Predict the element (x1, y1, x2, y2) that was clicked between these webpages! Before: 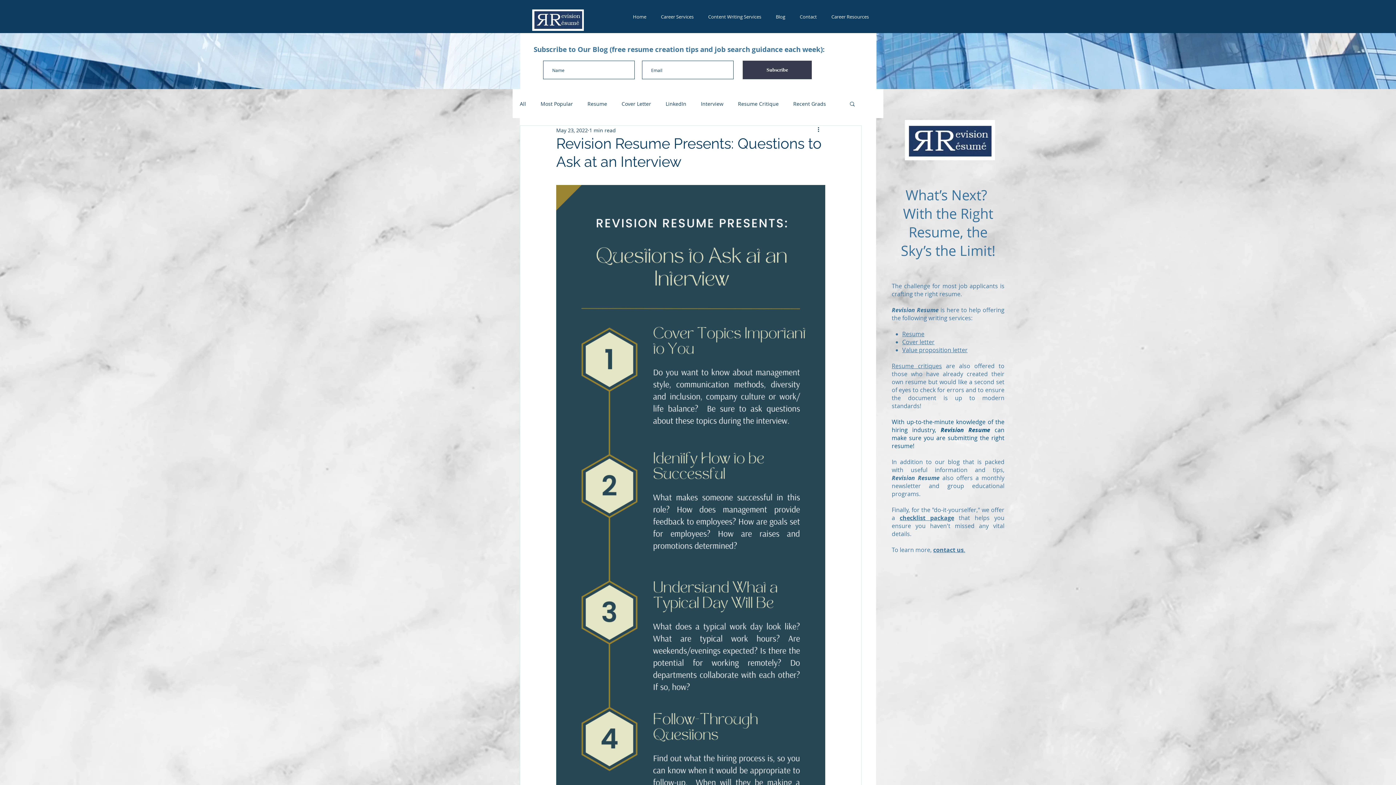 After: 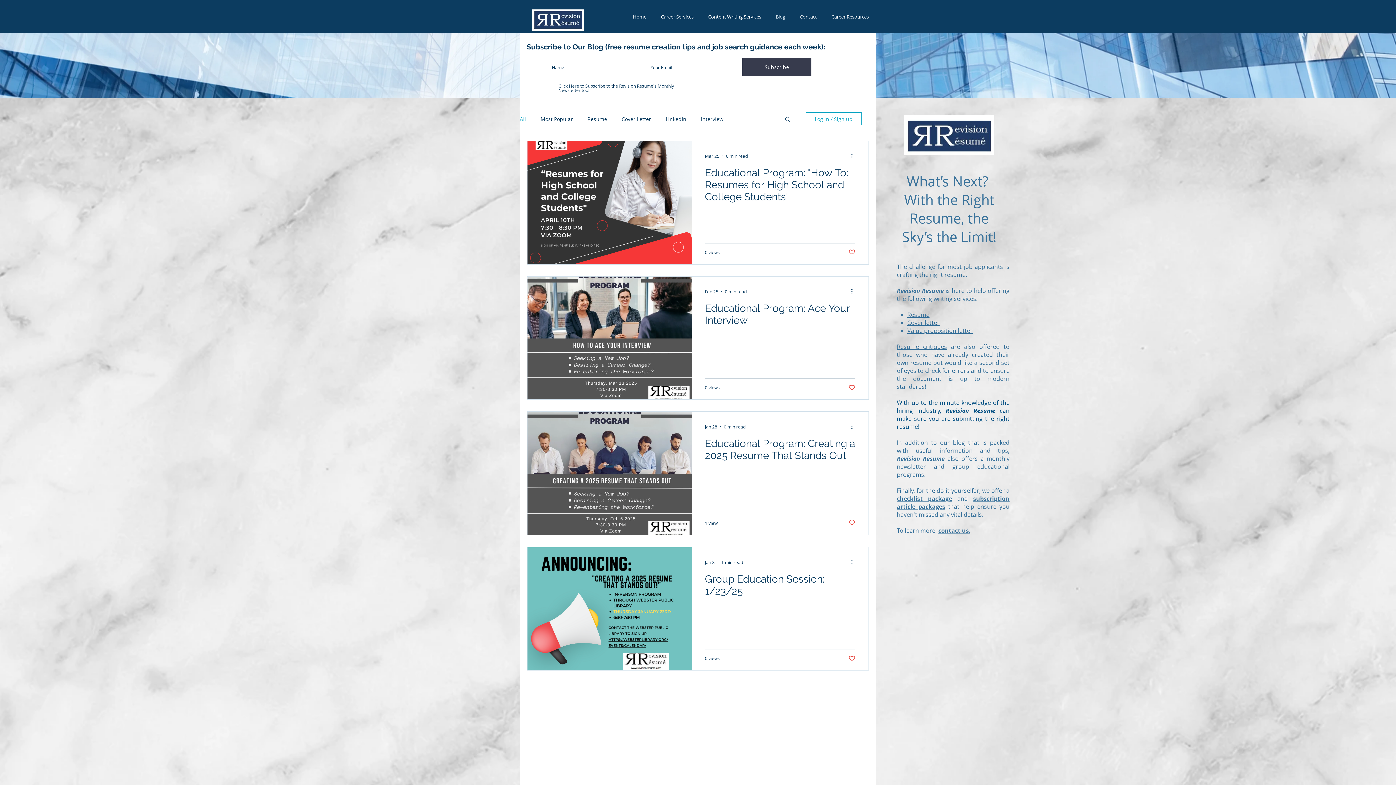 Action: label: Blog bbox: (768, 12, 792, 21)